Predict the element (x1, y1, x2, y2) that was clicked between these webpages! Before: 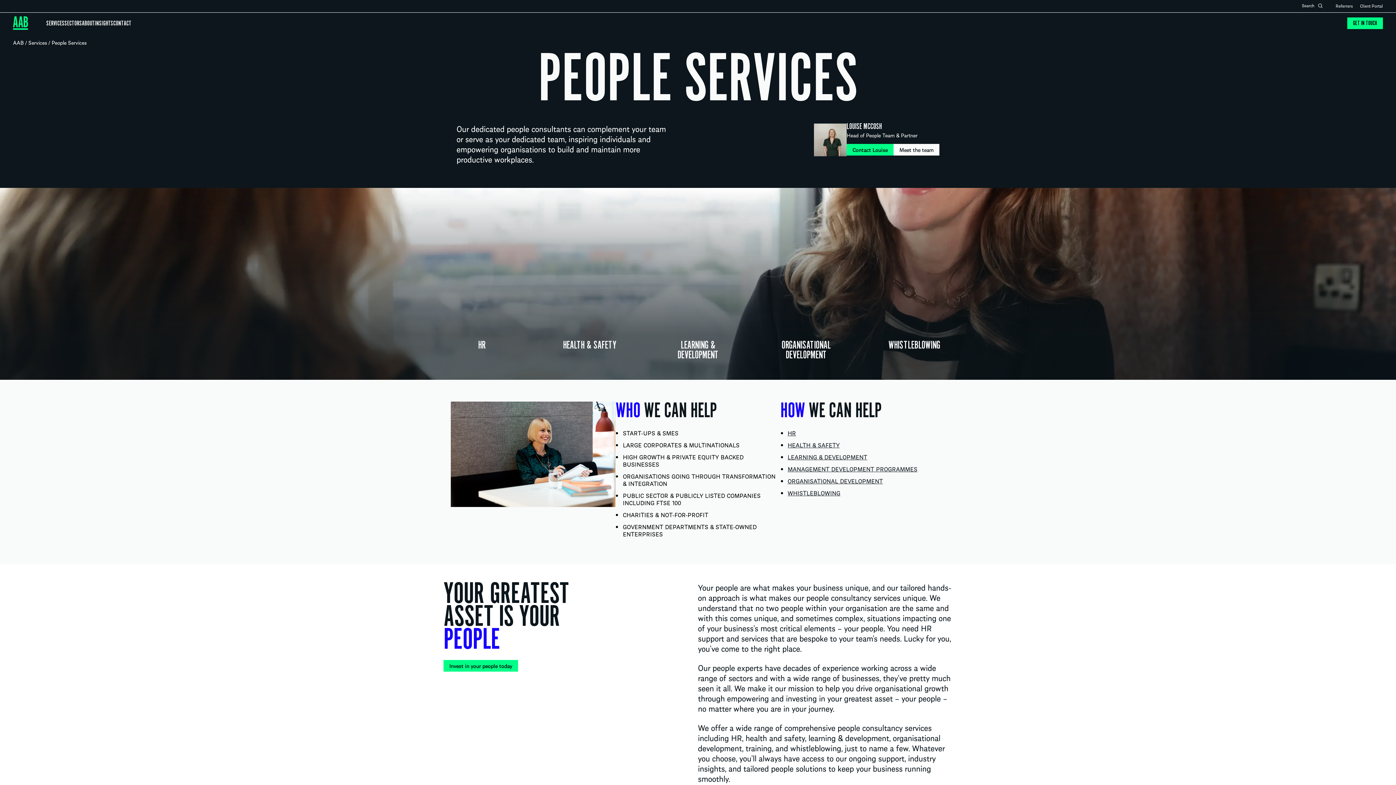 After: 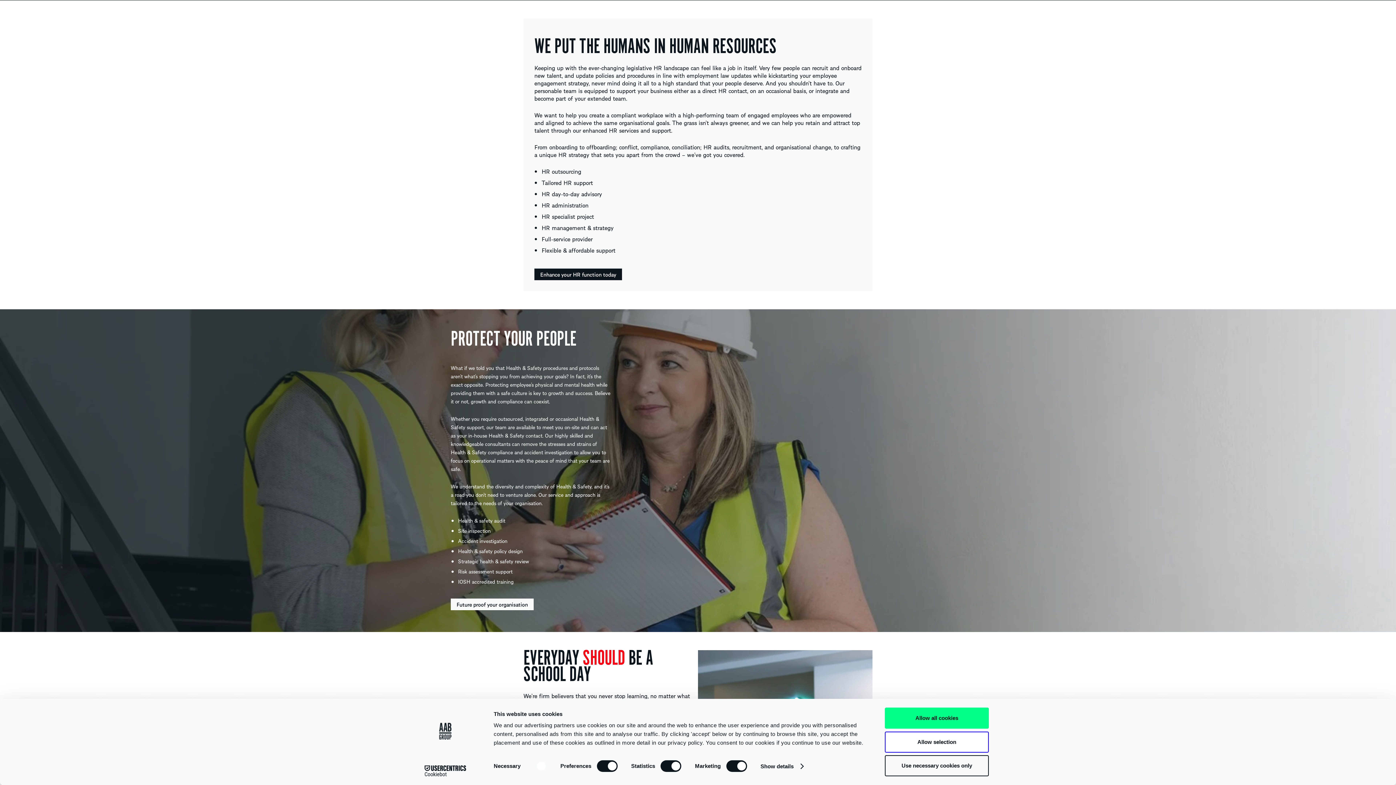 Action: bbox: (450, 340, 512, 363) label: HR